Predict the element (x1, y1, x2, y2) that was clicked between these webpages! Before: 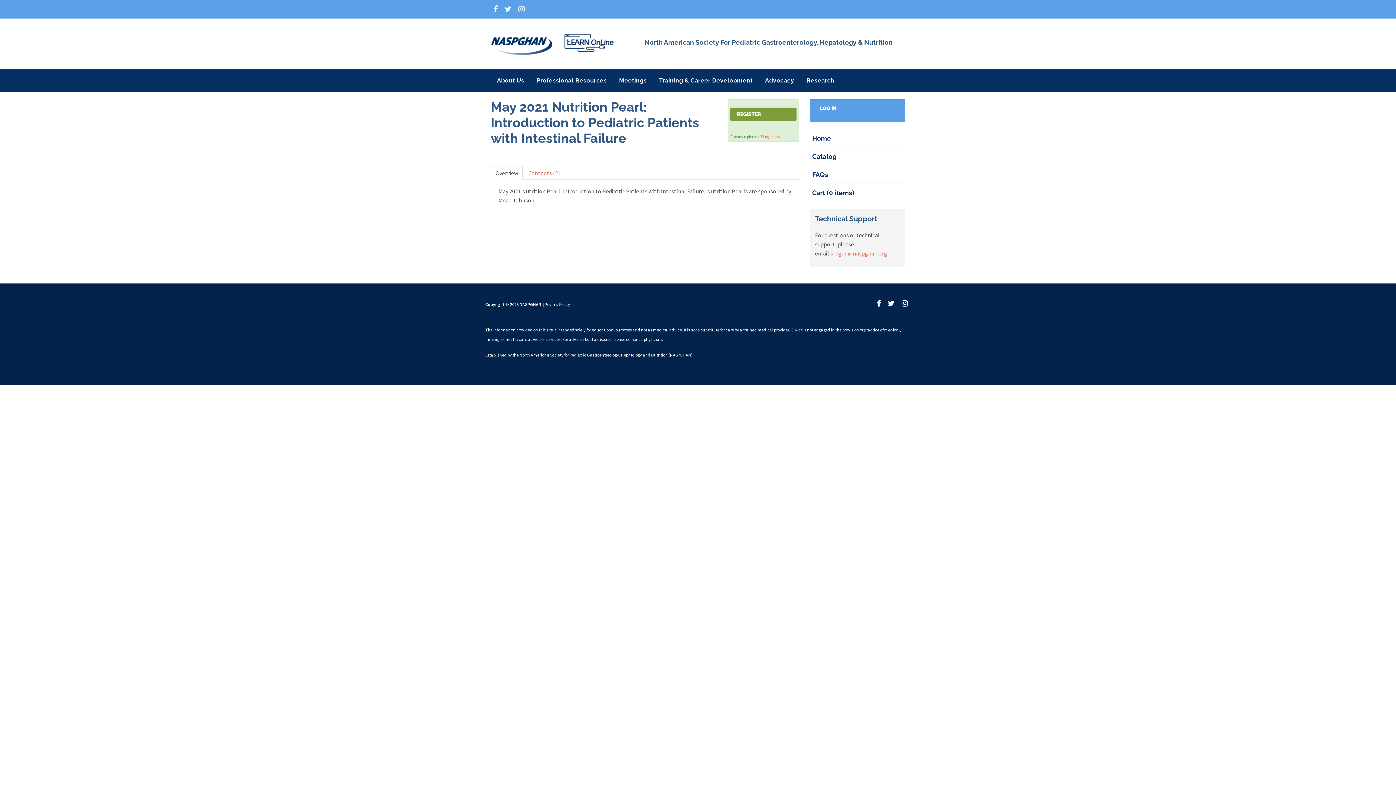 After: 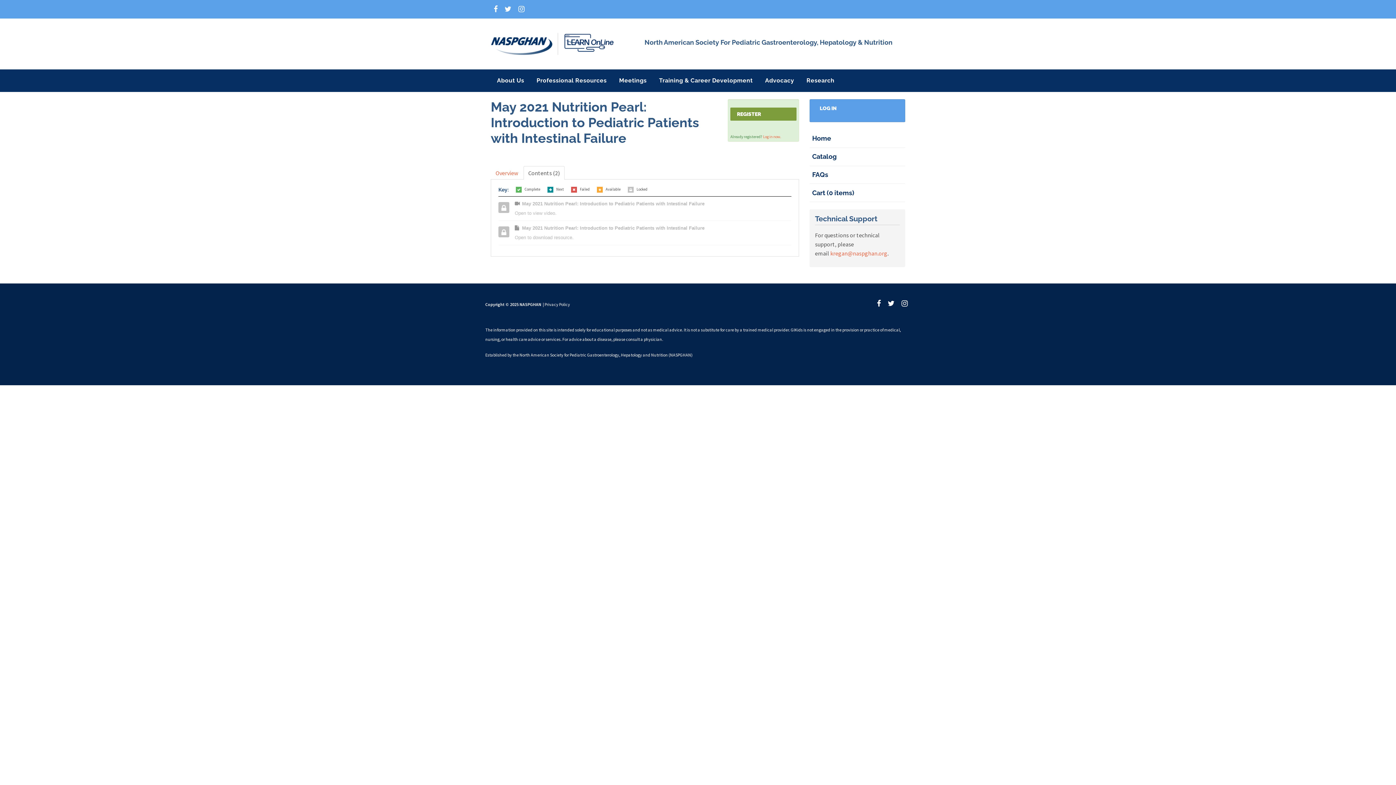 Action: bbox: (523, 166, 564, 179) label: Contents (2)